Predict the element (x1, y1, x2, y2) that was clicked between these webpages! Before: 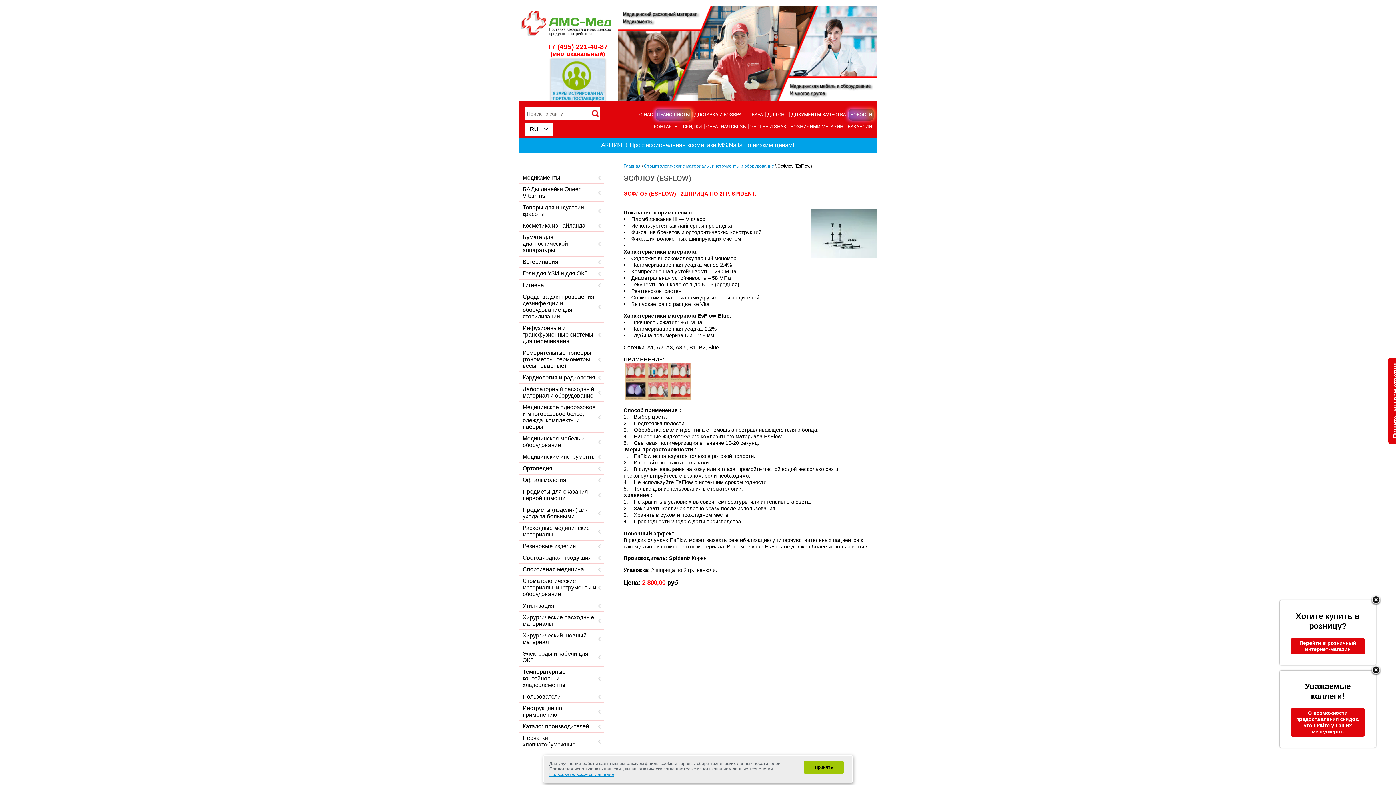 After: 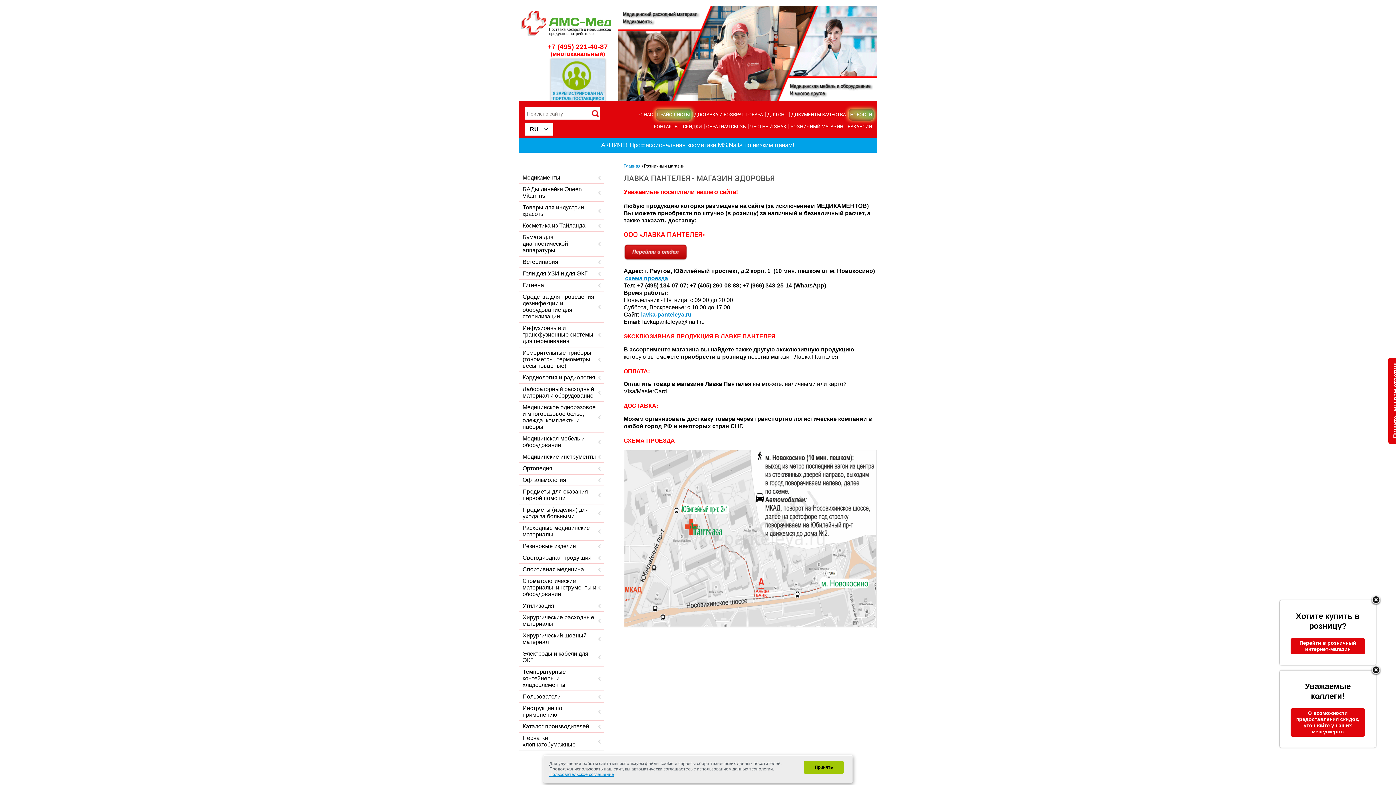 Action: bbox: (790, 120, 843, 132) label: РОЗНИЧНЫЙ МАГАЗИН